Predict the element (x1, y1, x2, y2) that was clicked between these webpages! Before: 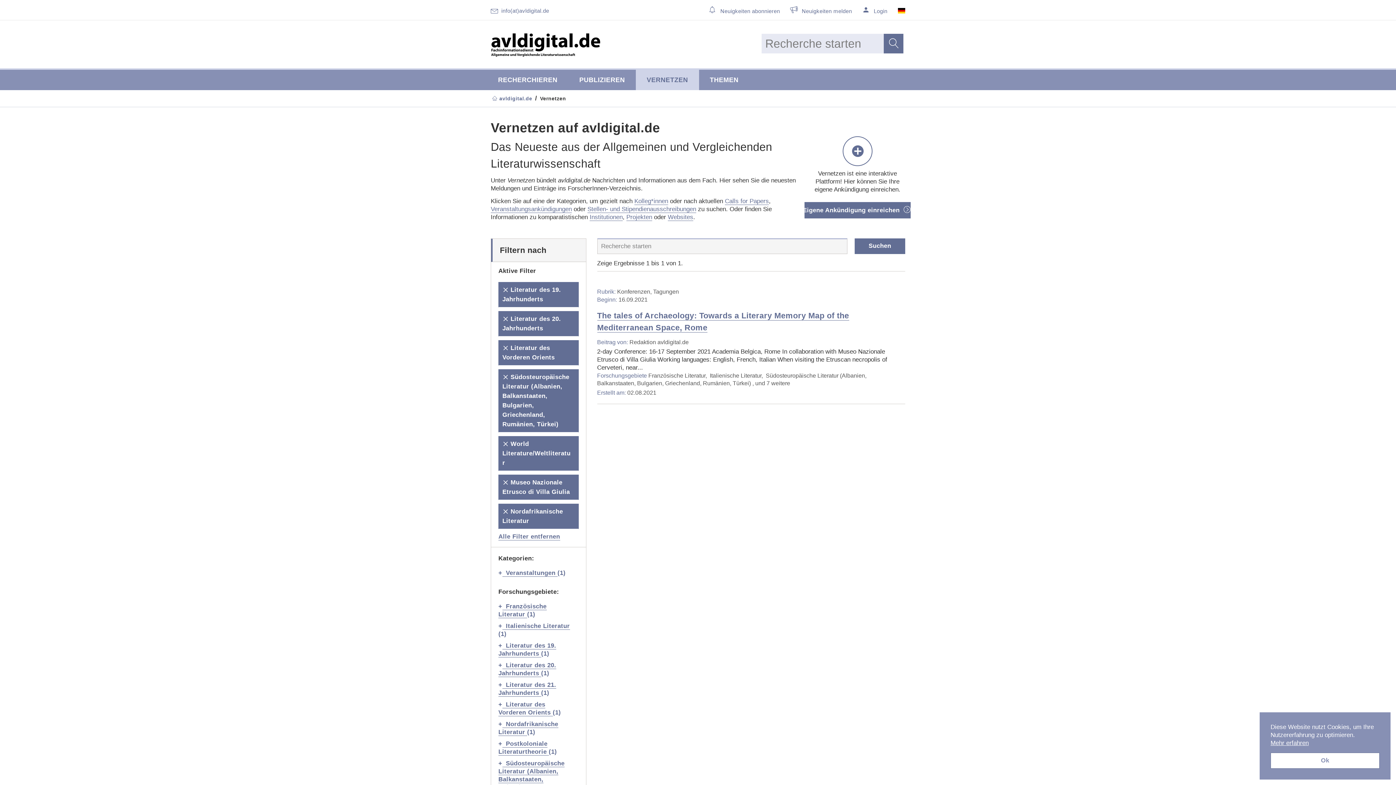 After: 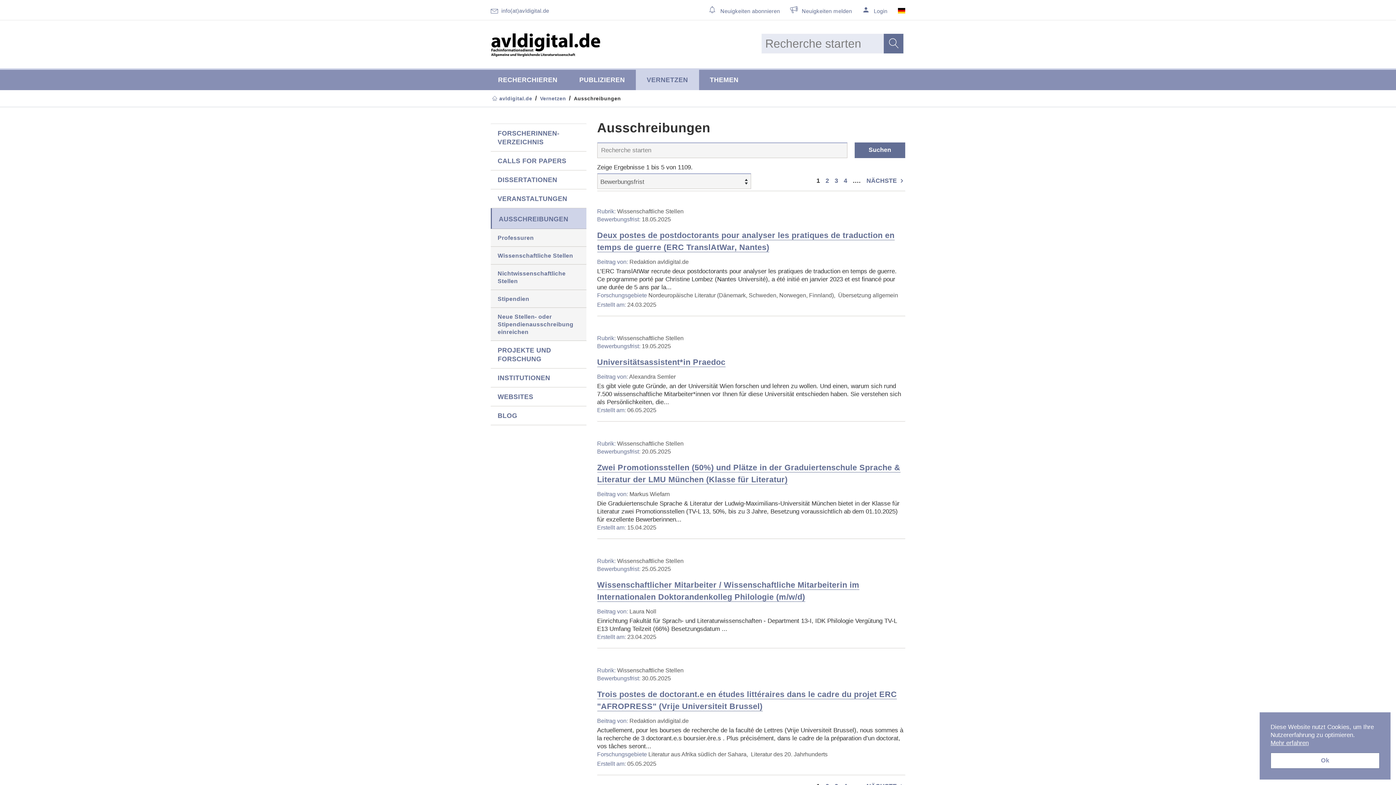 Action: label: Stellen- und Stipendienausschreibungen bbox: (587, 205, 696, 212)